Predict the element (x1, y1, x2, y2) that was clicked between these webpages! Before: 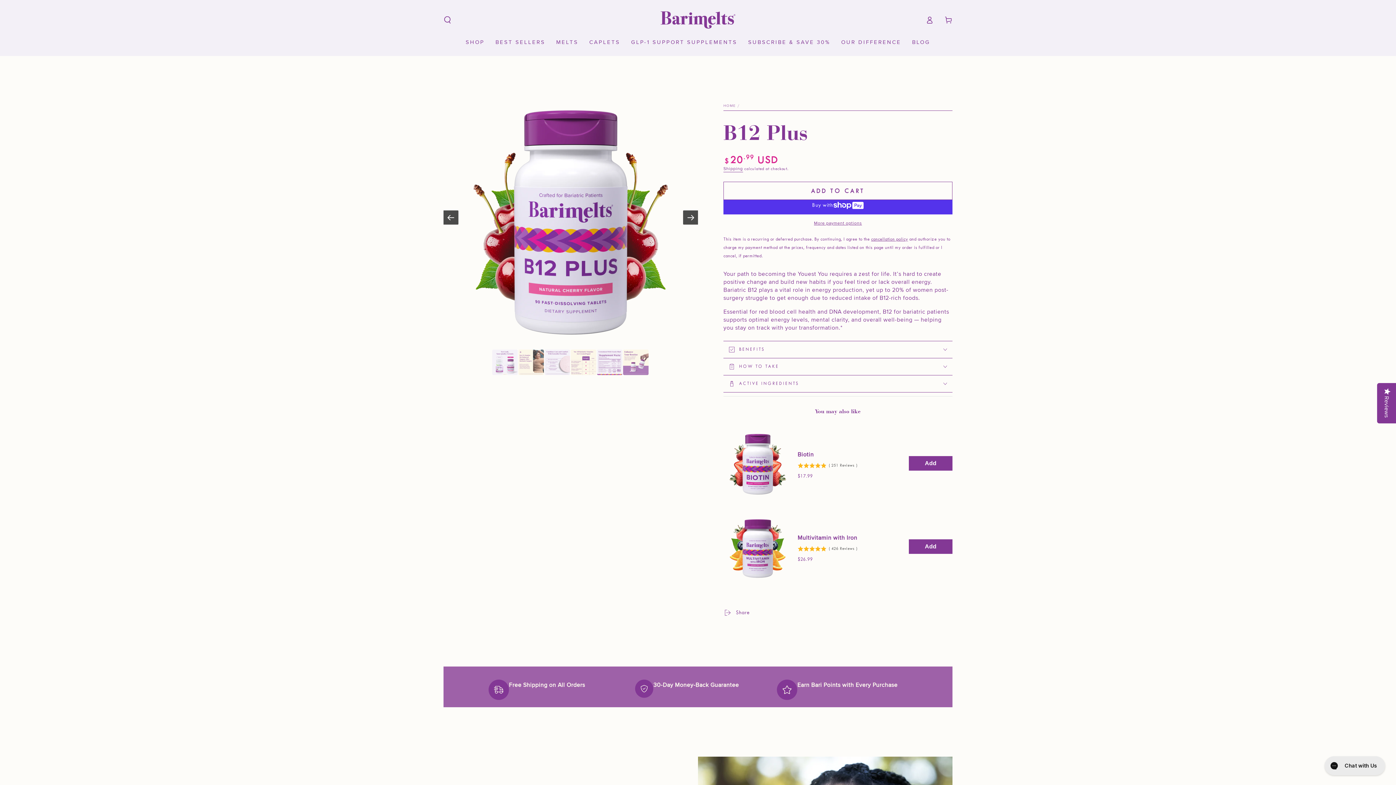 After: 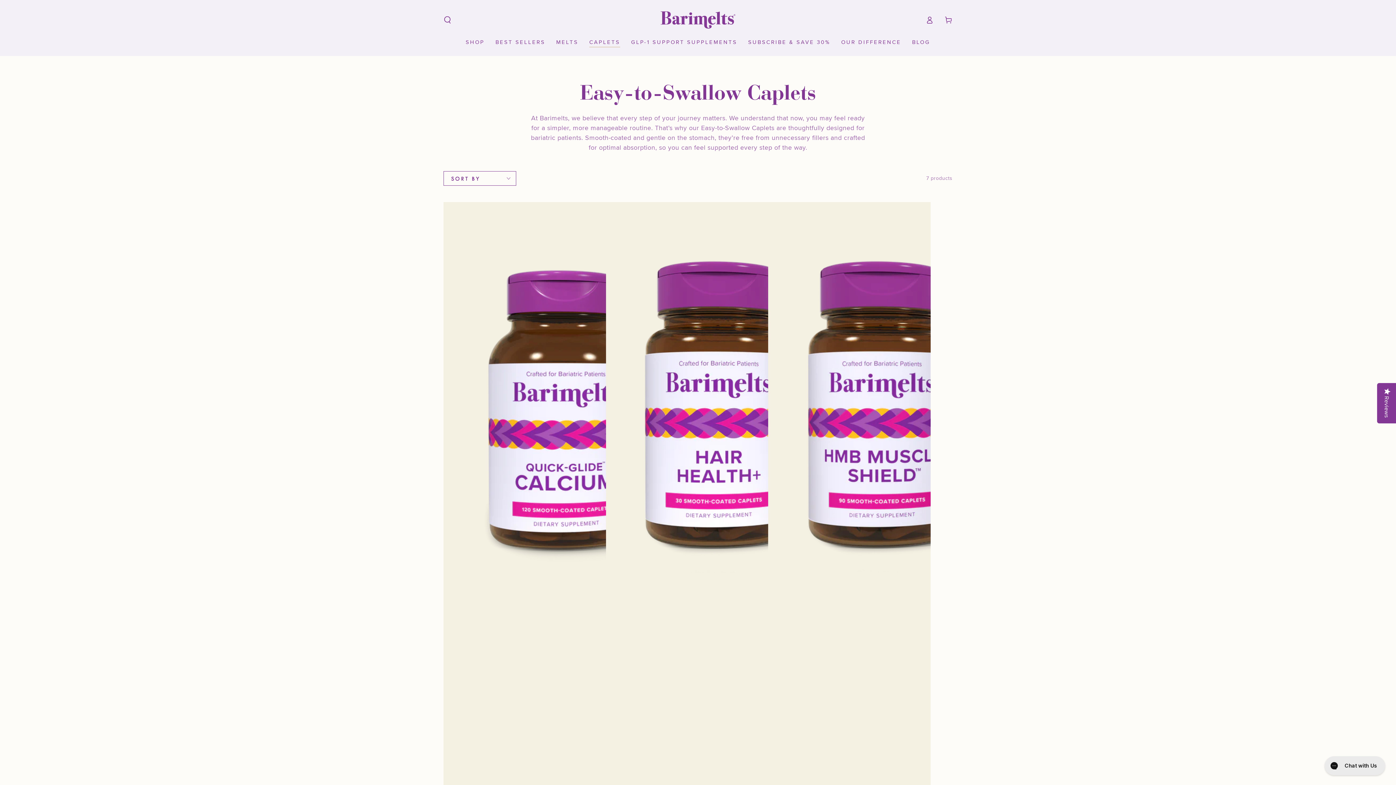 Action: bbox: (584, 32, 625, 51) label: CAPLETS